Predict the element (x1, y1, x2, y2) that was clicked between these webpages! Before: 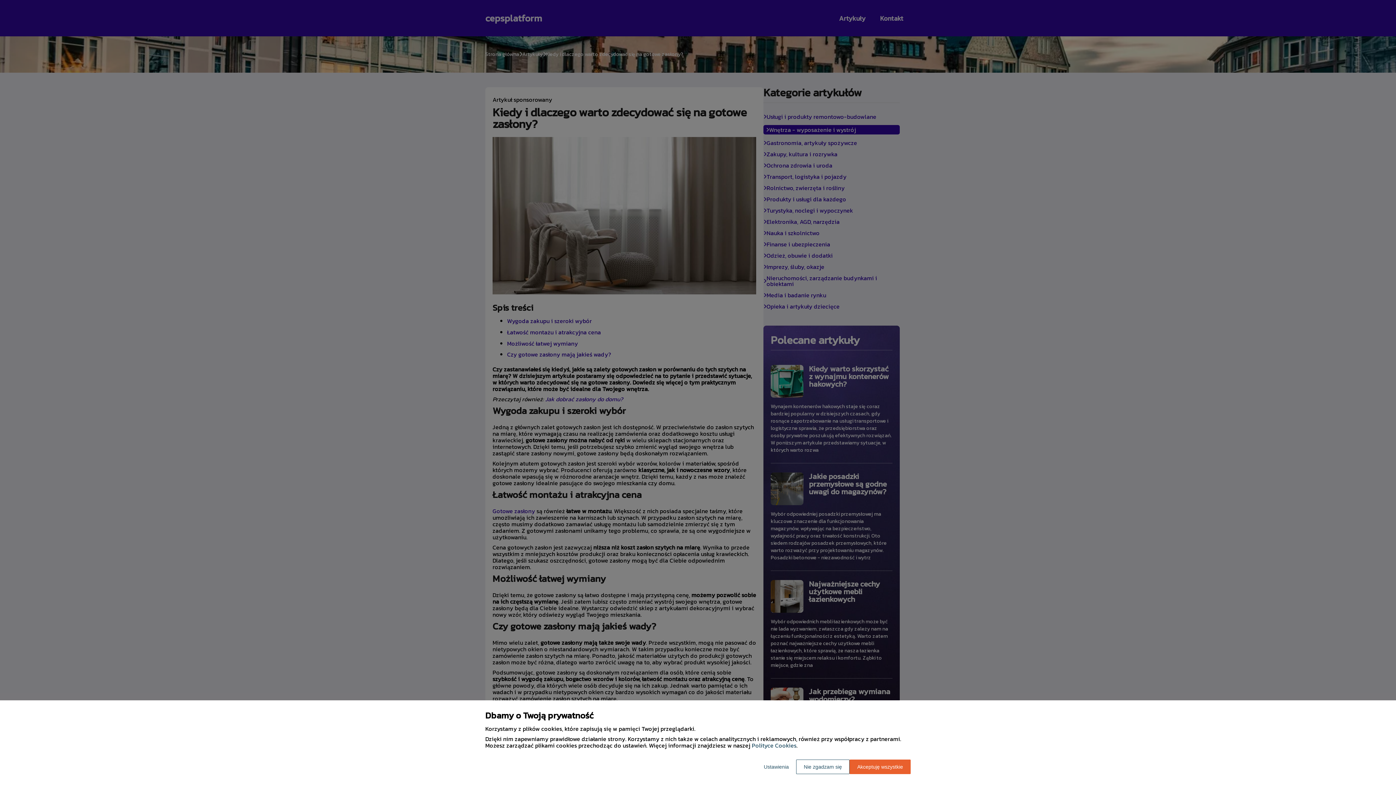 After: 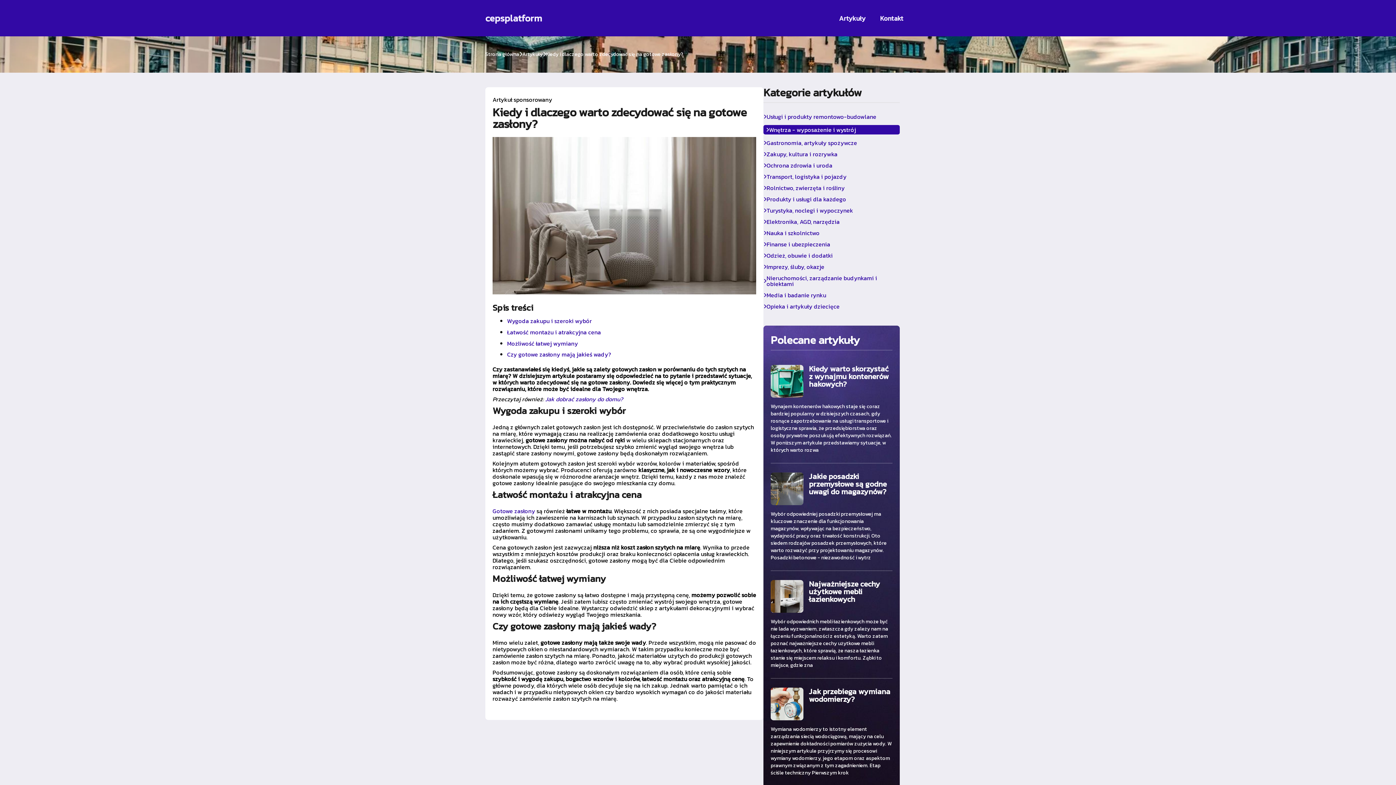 Action: bbox: (849, 760, 910, 774) label: Akceptuję wszystkie